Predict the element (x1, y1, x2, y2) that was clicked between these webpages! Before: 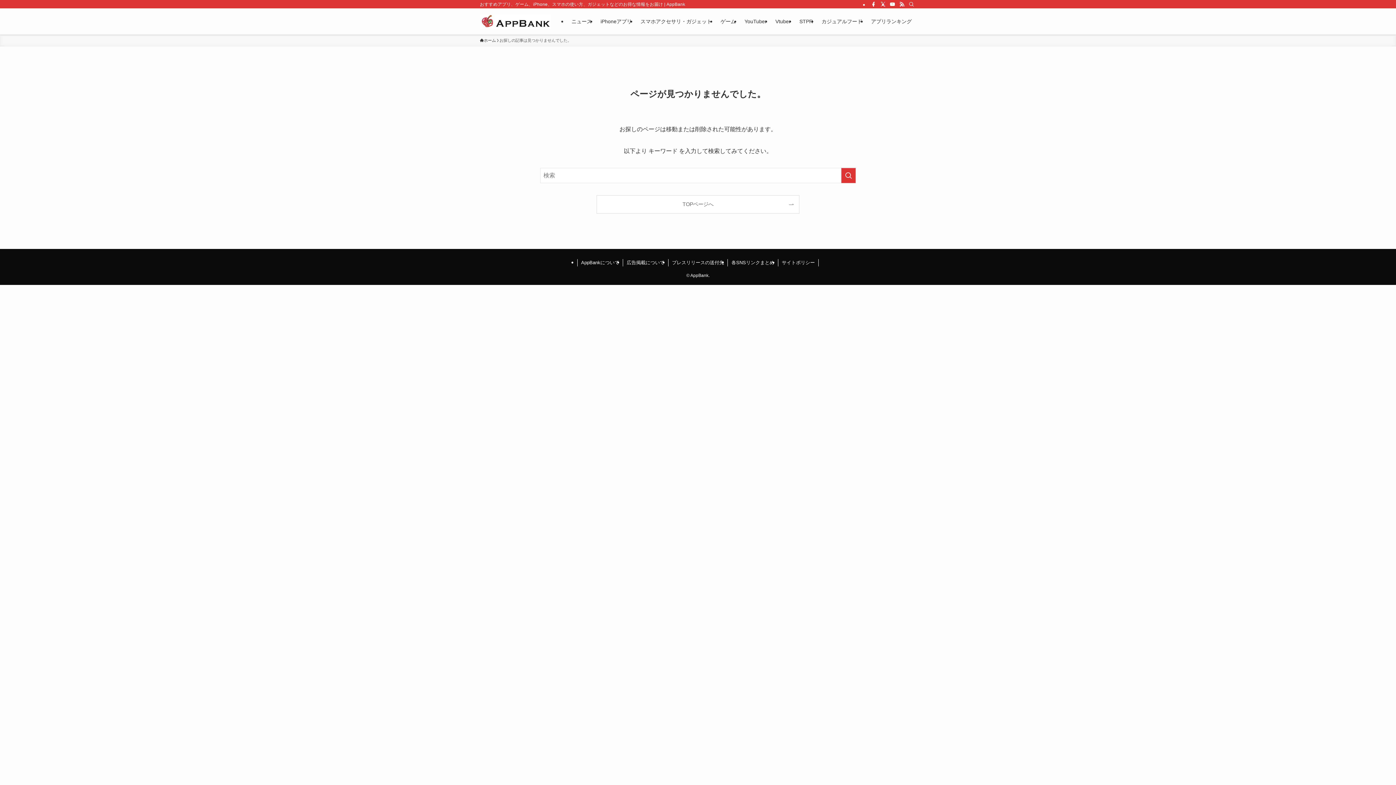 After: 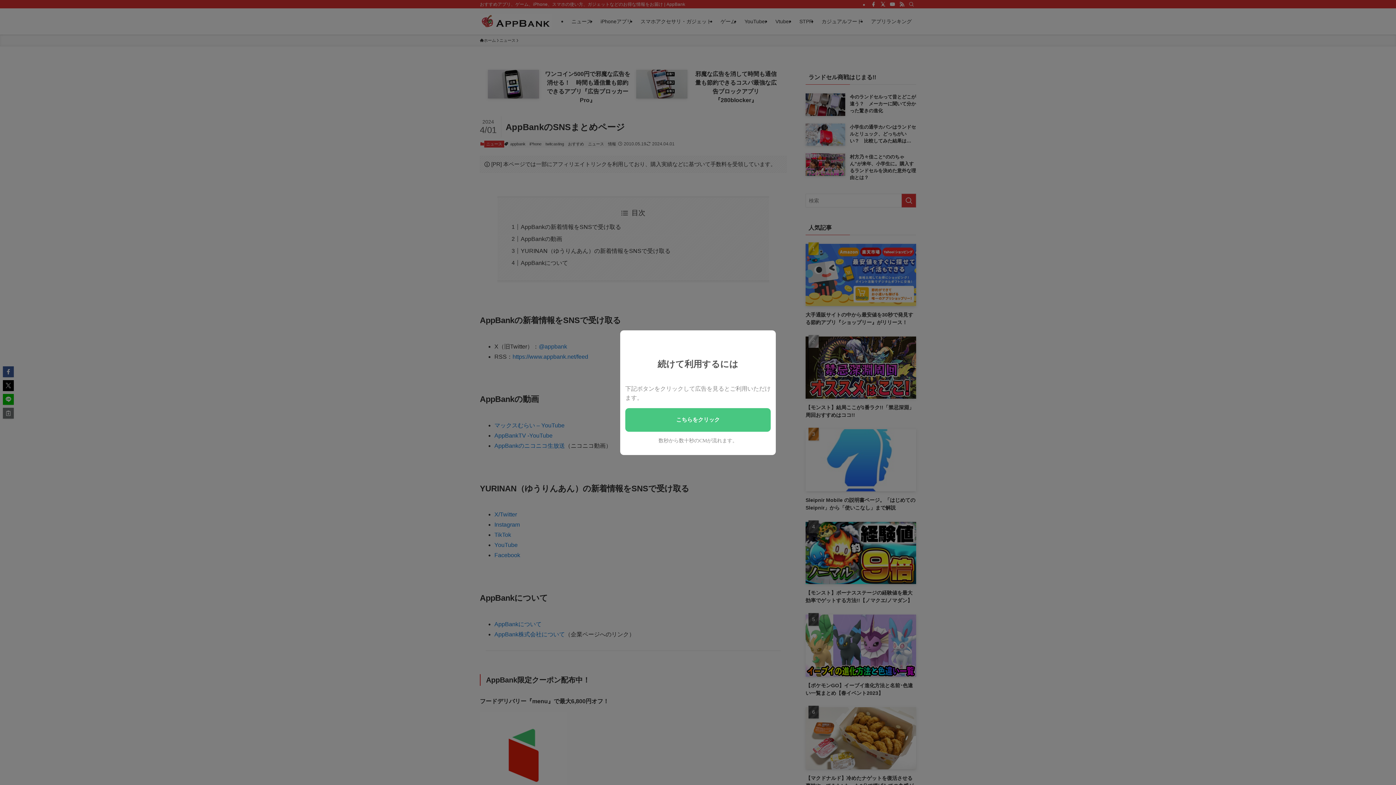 Action: label: 各SNSリンクまとめ bbox: (728, 259, 778, 266)